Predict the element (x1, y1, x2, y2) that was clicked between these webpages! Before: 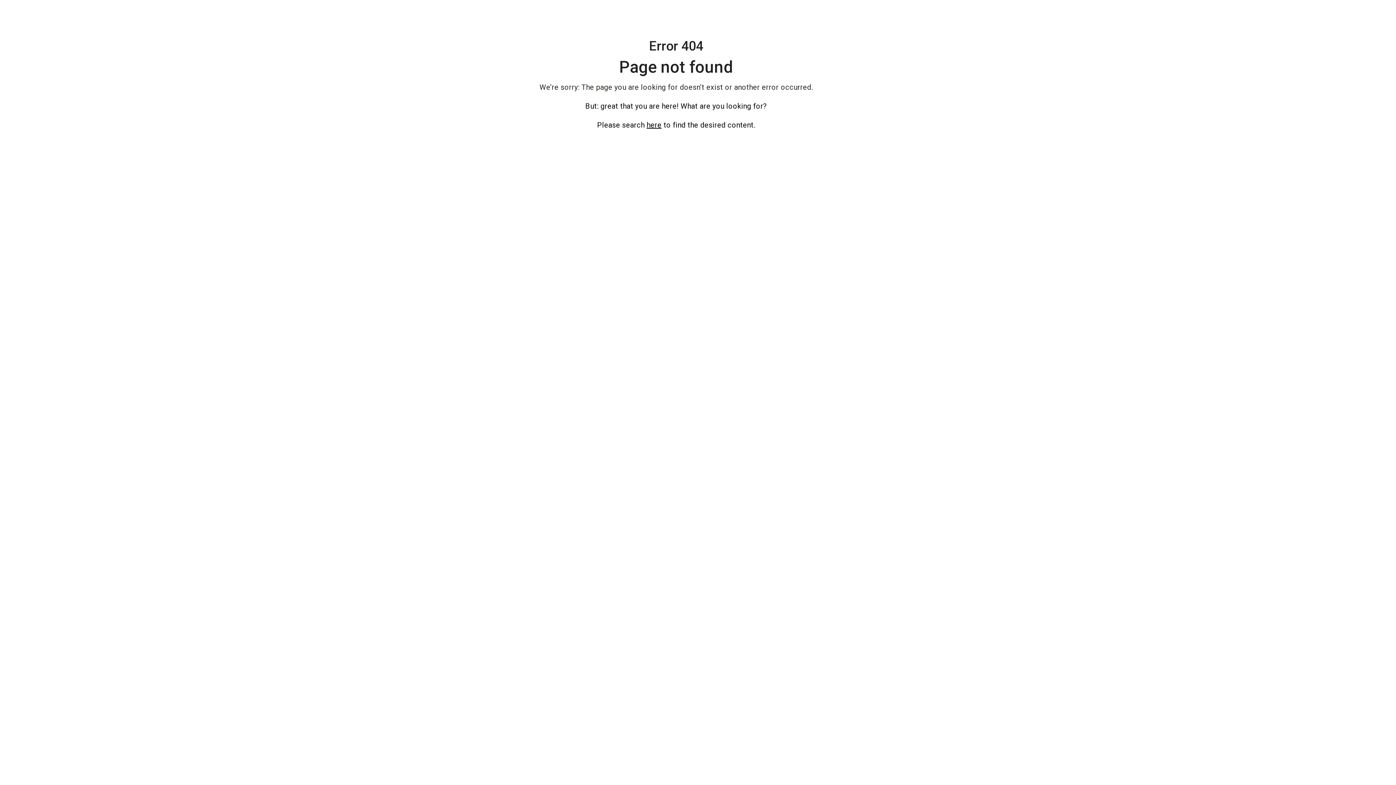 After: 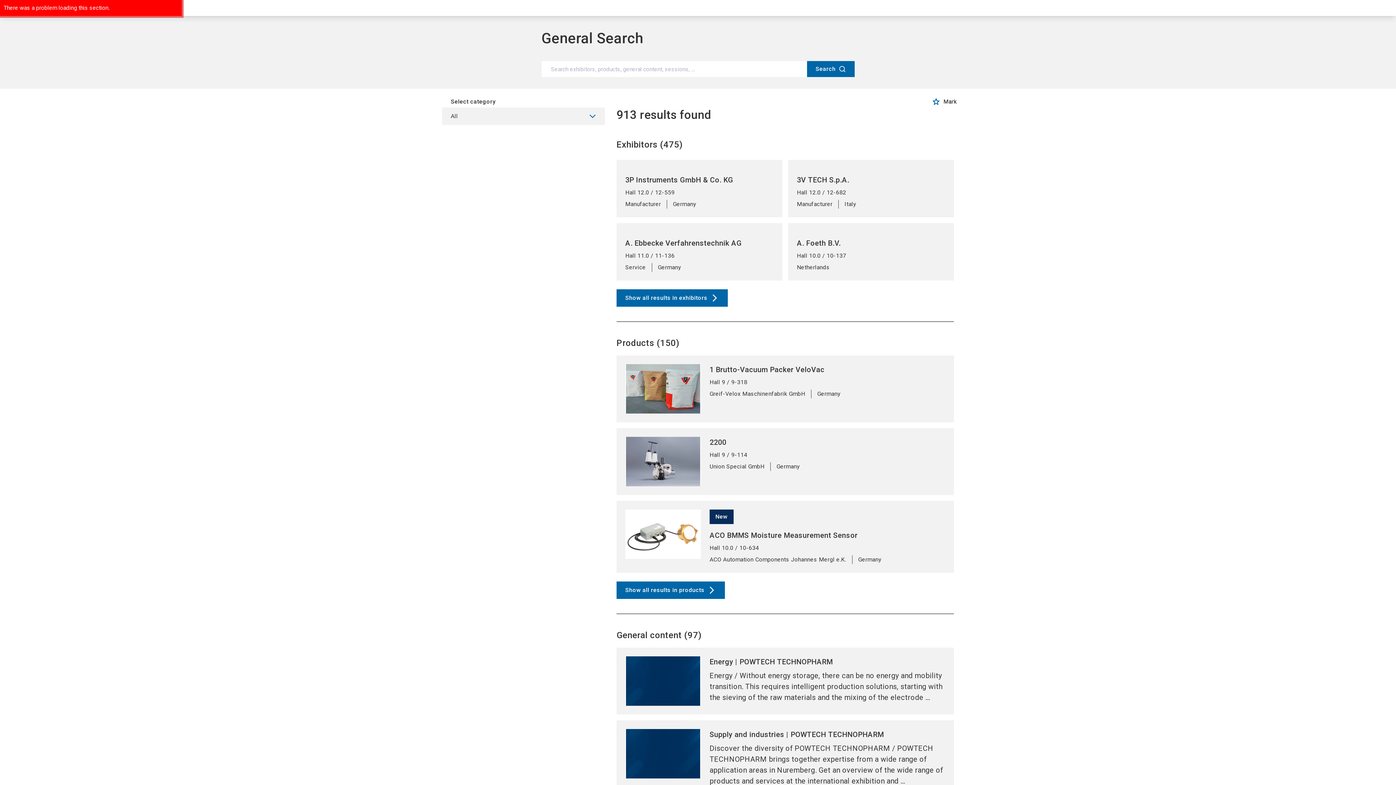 Action: label: here bbox: (646, 120, 661, 129)